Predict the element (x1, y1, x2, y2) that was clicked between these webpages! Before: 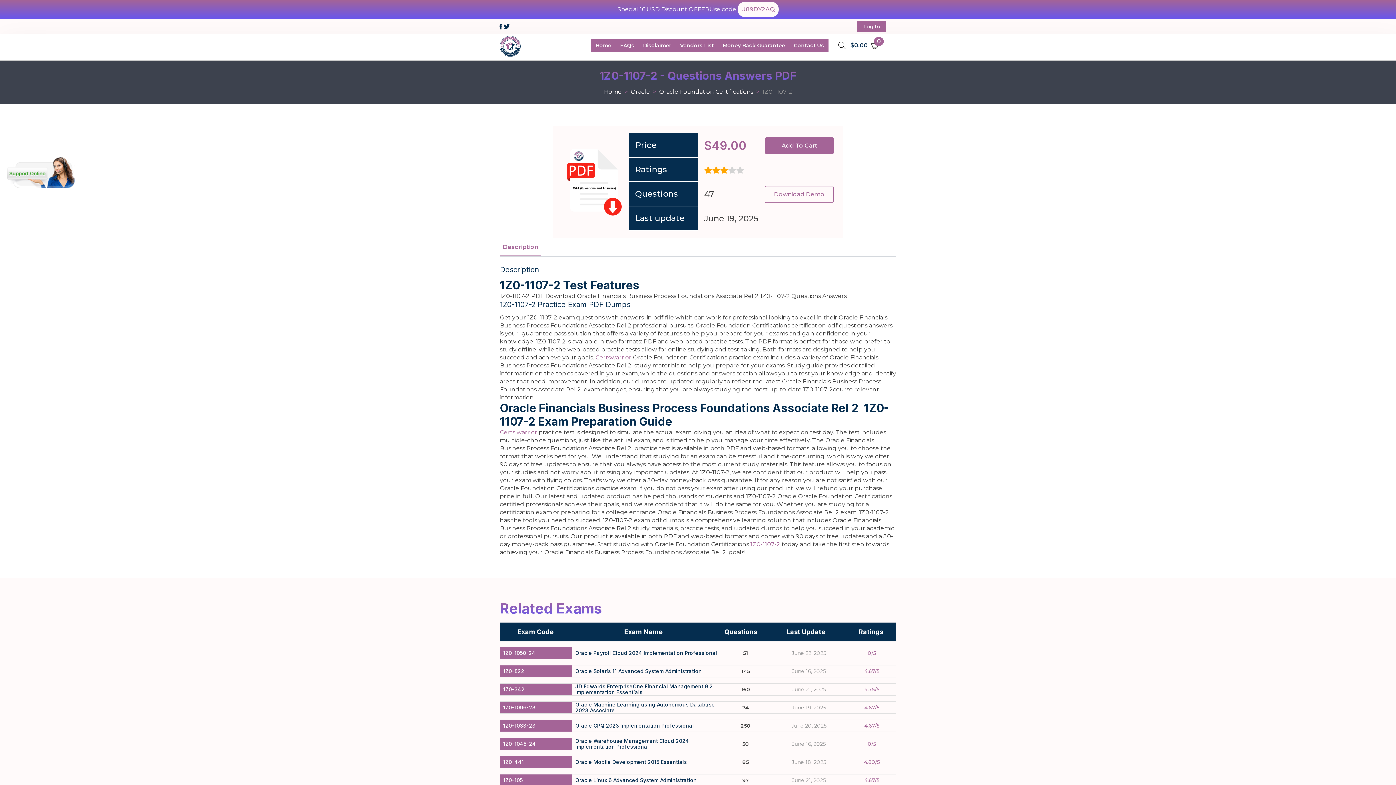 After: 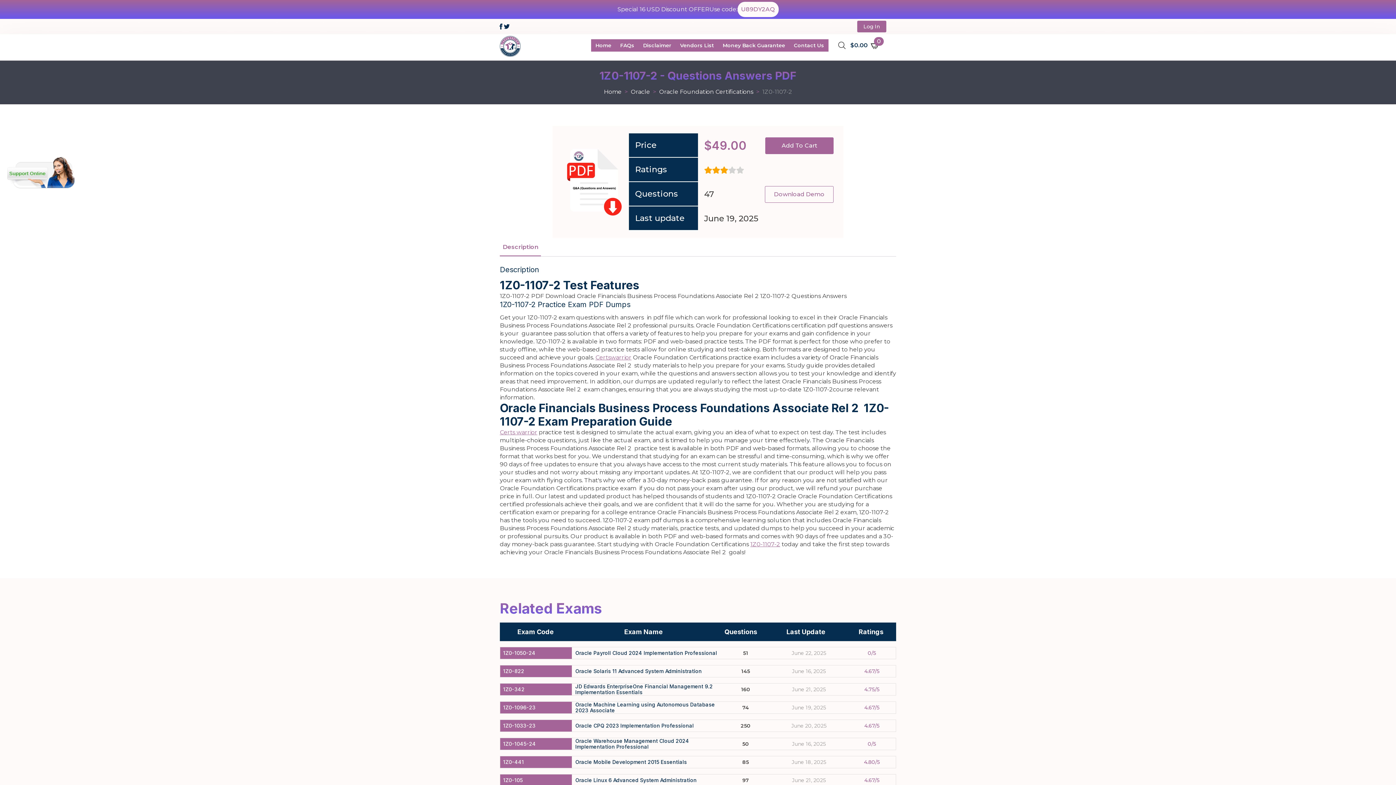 Action: bbox: (750, 541, 780, 548) label: 1Z0-1107-2